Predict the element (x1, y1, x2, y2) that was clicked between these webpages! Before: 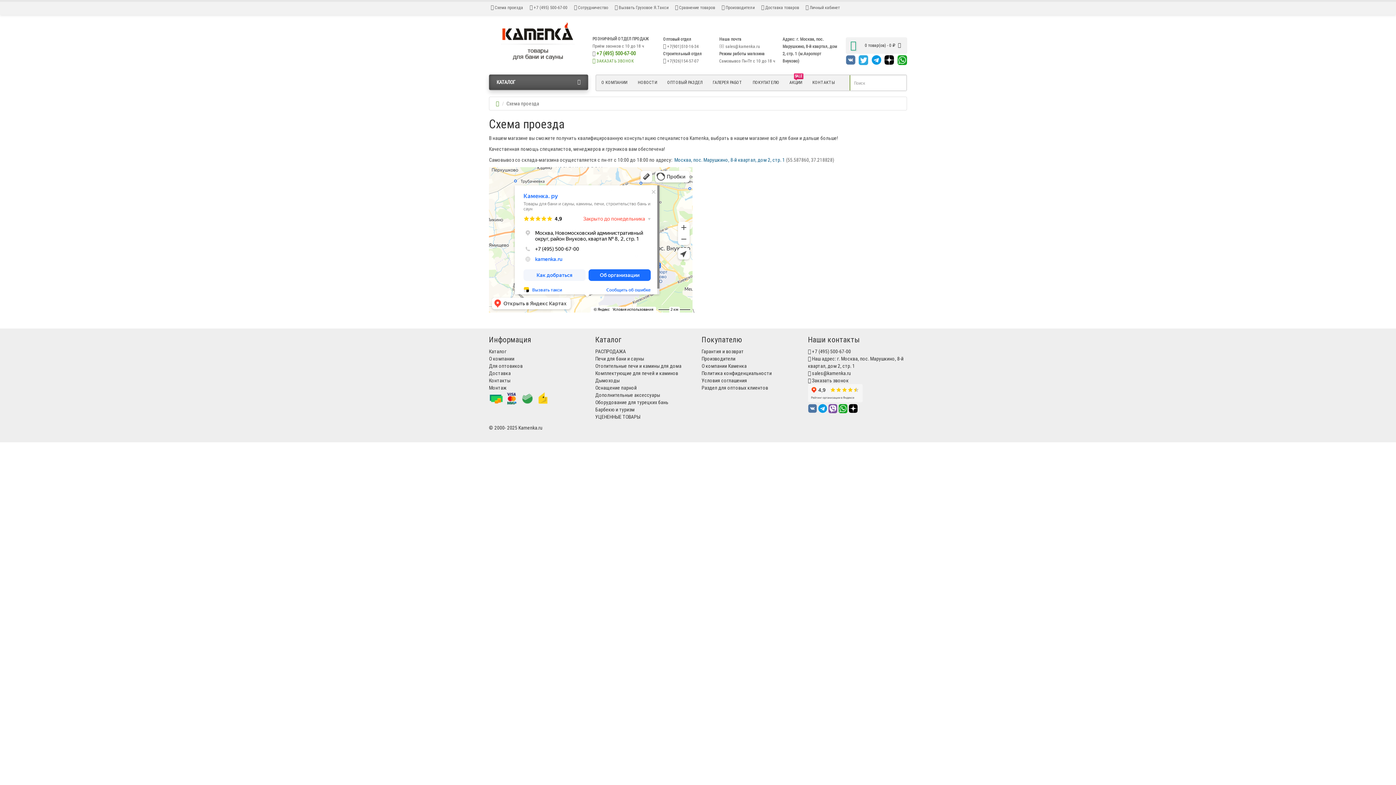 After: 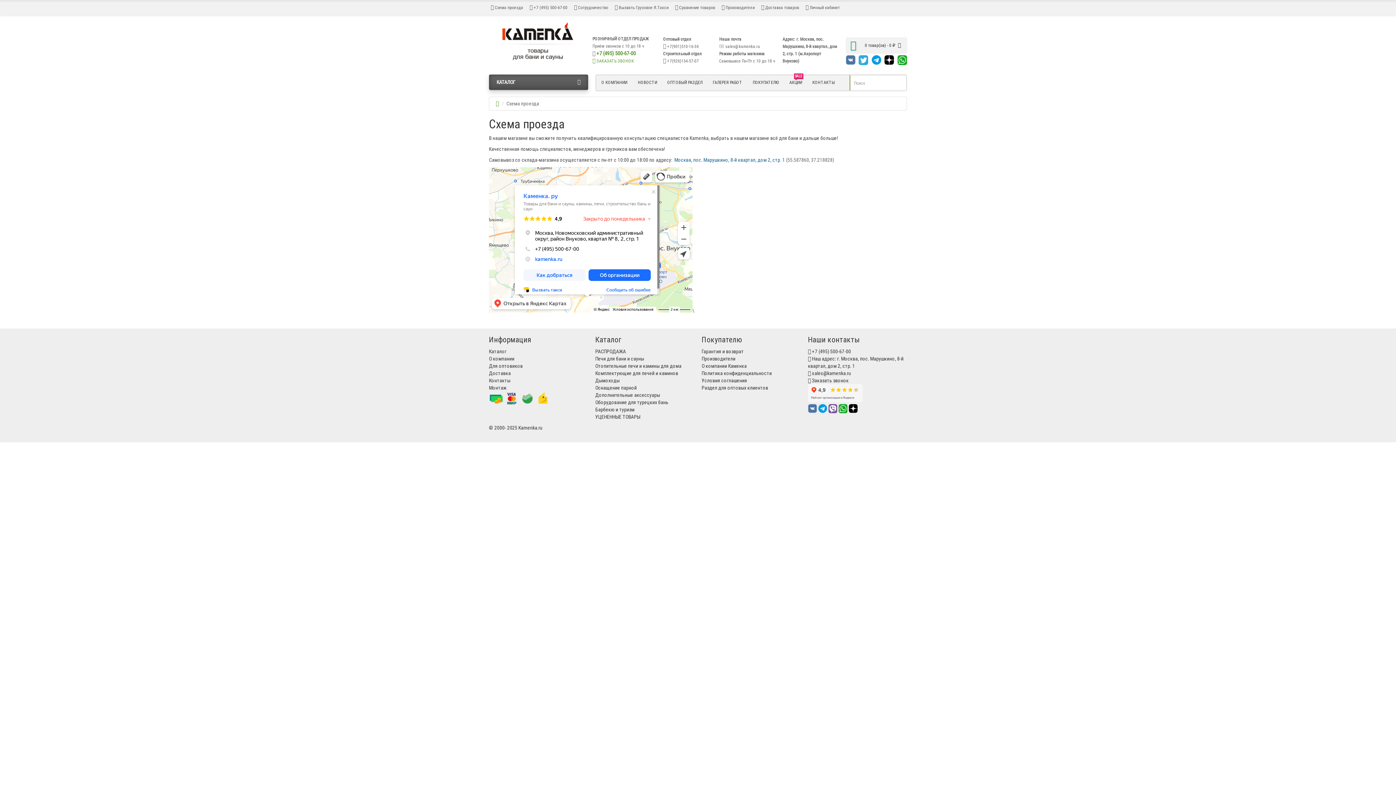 Action: bbox: (520, 395, 534, 401)